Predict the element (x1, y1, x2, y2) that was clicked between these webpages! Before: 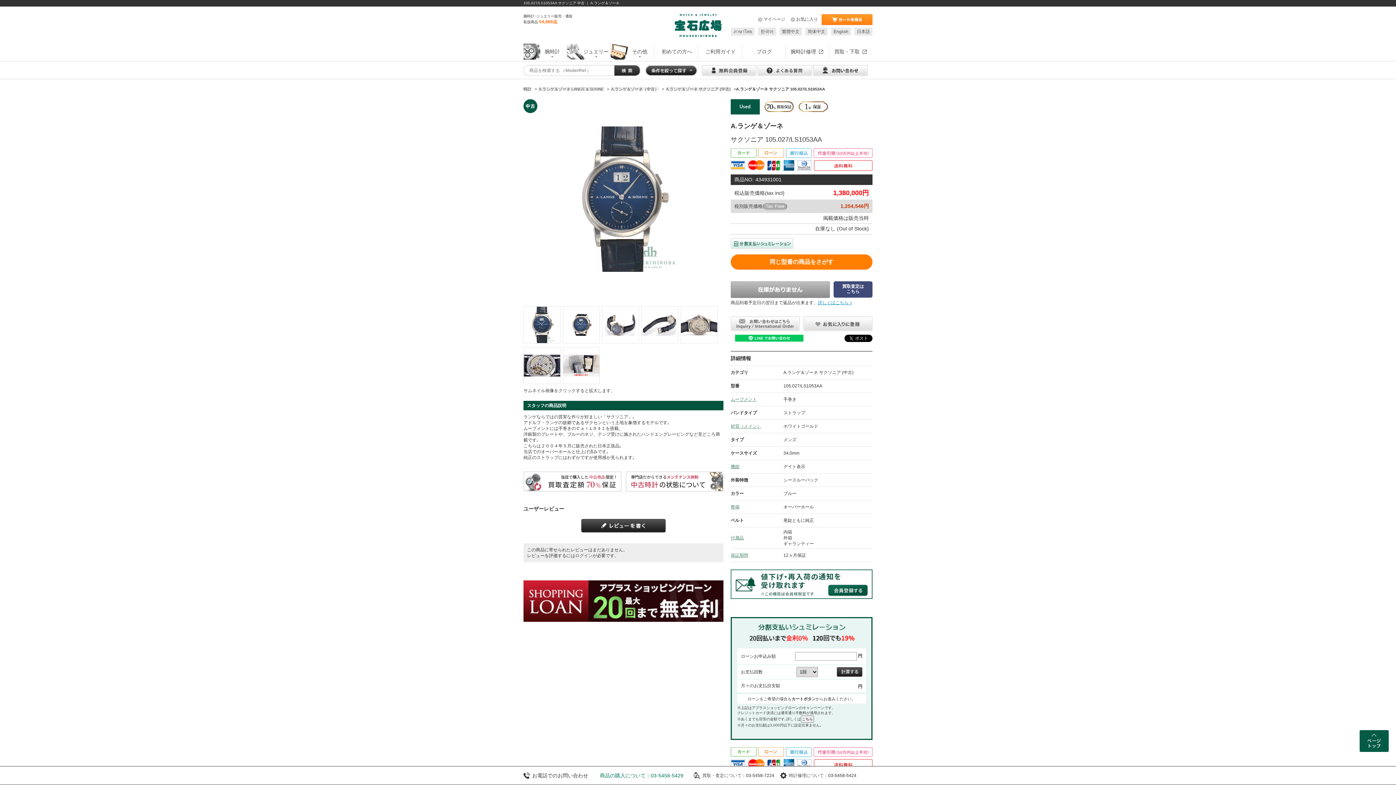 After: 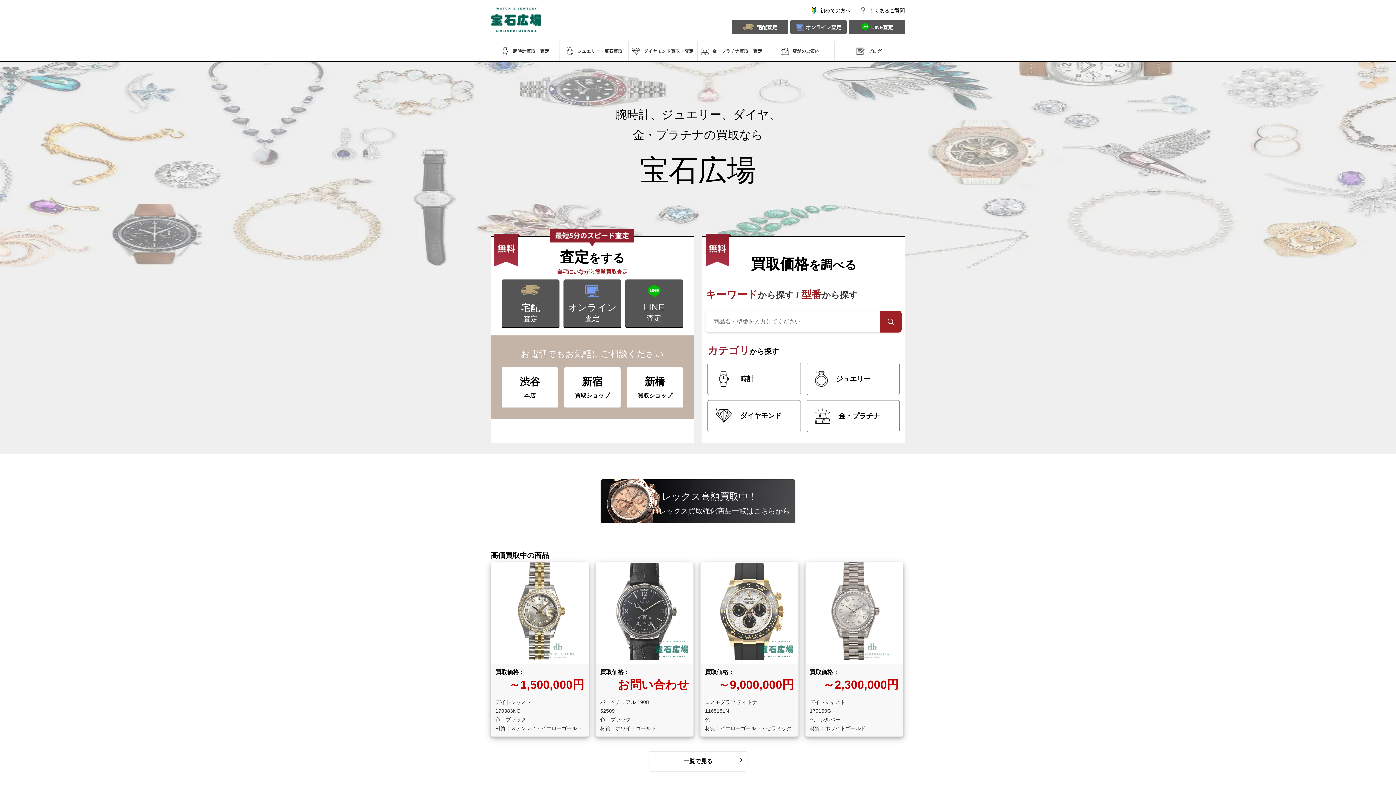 Action: label: 買取・下取 bbox: (829, 43, 872, 59)